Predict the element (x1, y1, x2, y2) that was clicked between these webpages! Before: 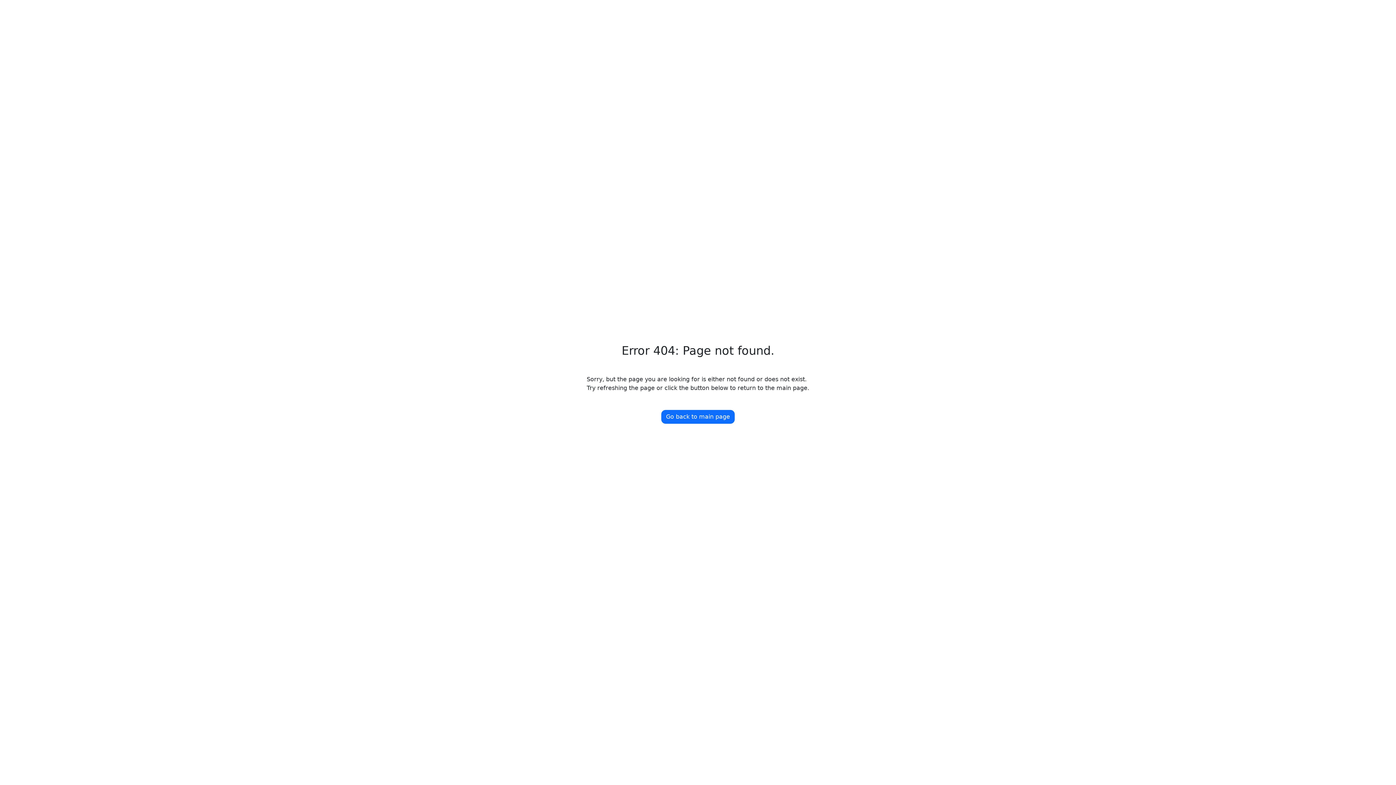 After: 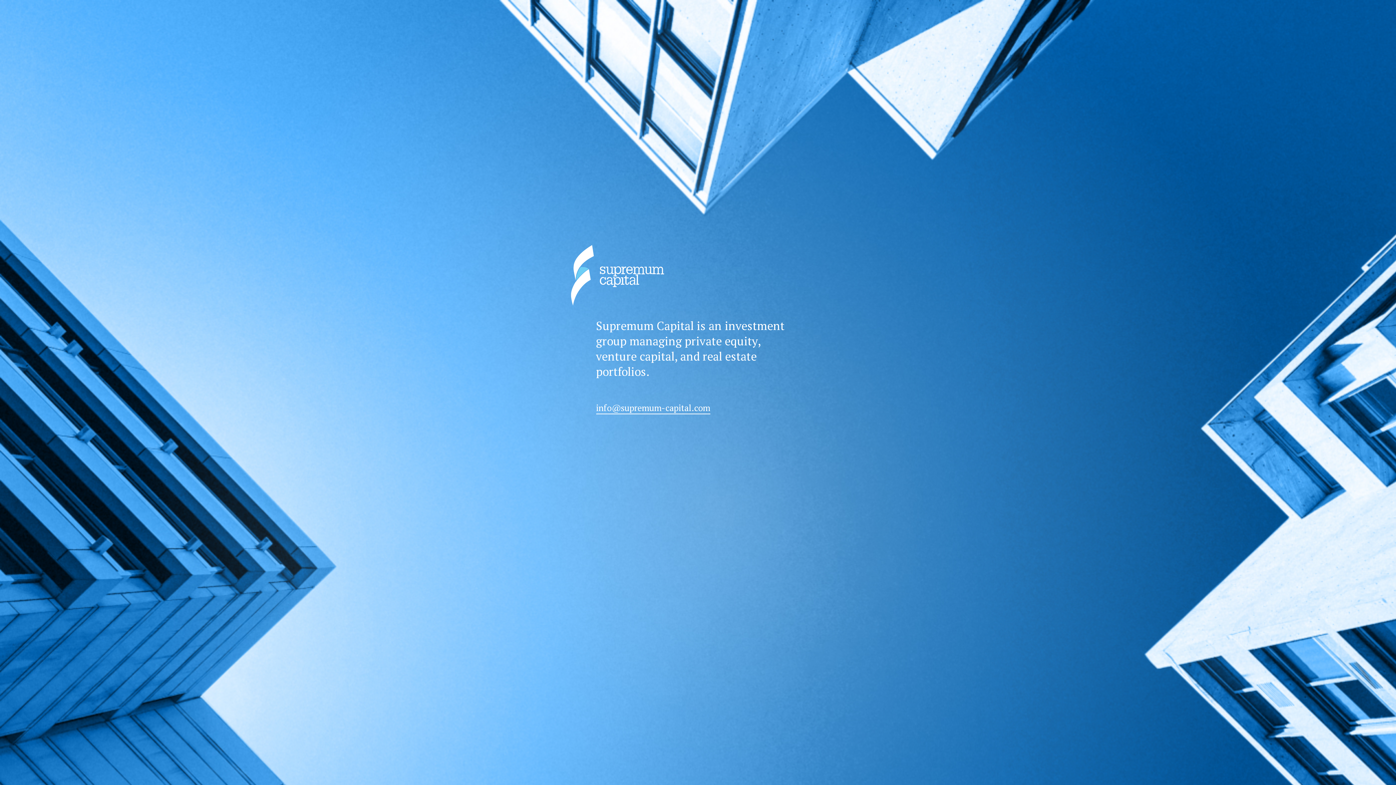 Action: label: Go back to main page bbox: (661, 410, 734, 424)